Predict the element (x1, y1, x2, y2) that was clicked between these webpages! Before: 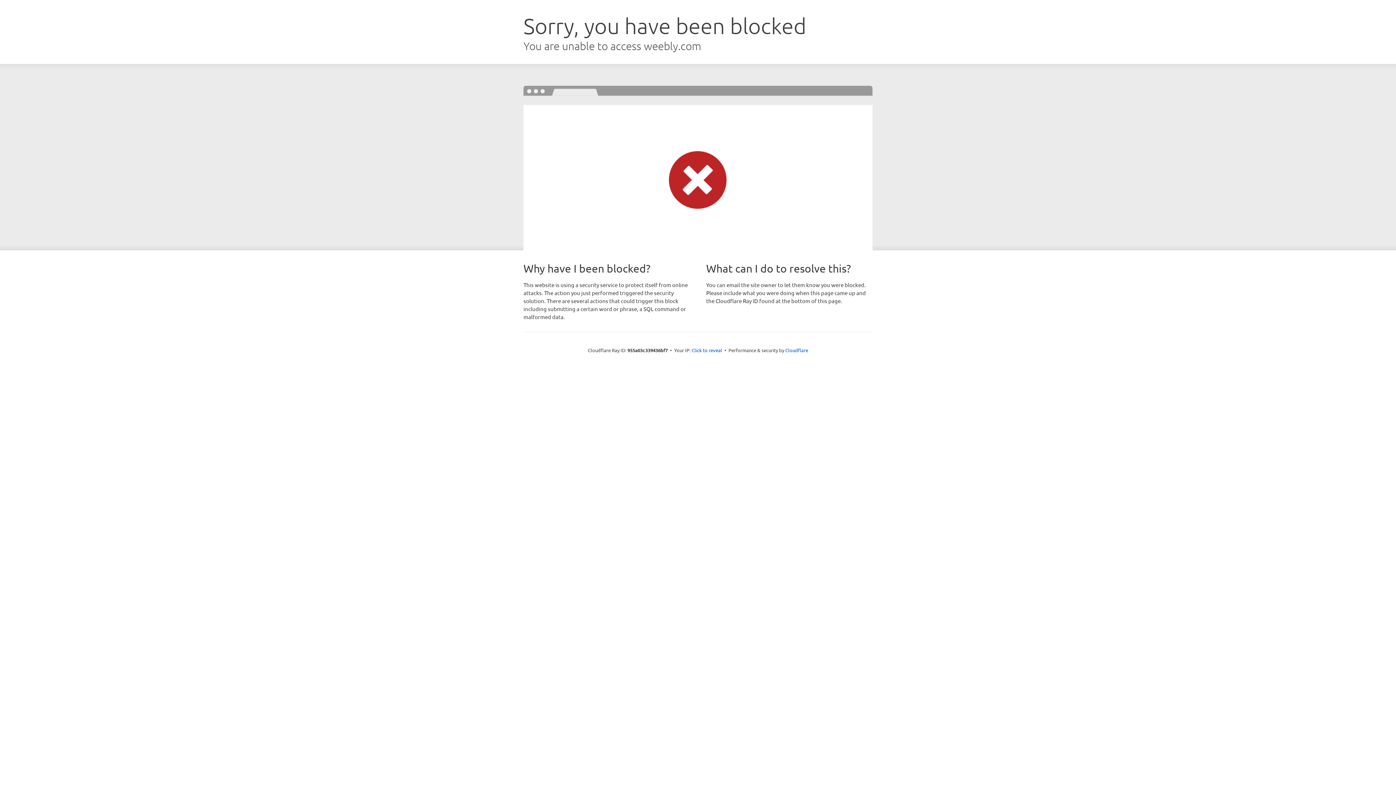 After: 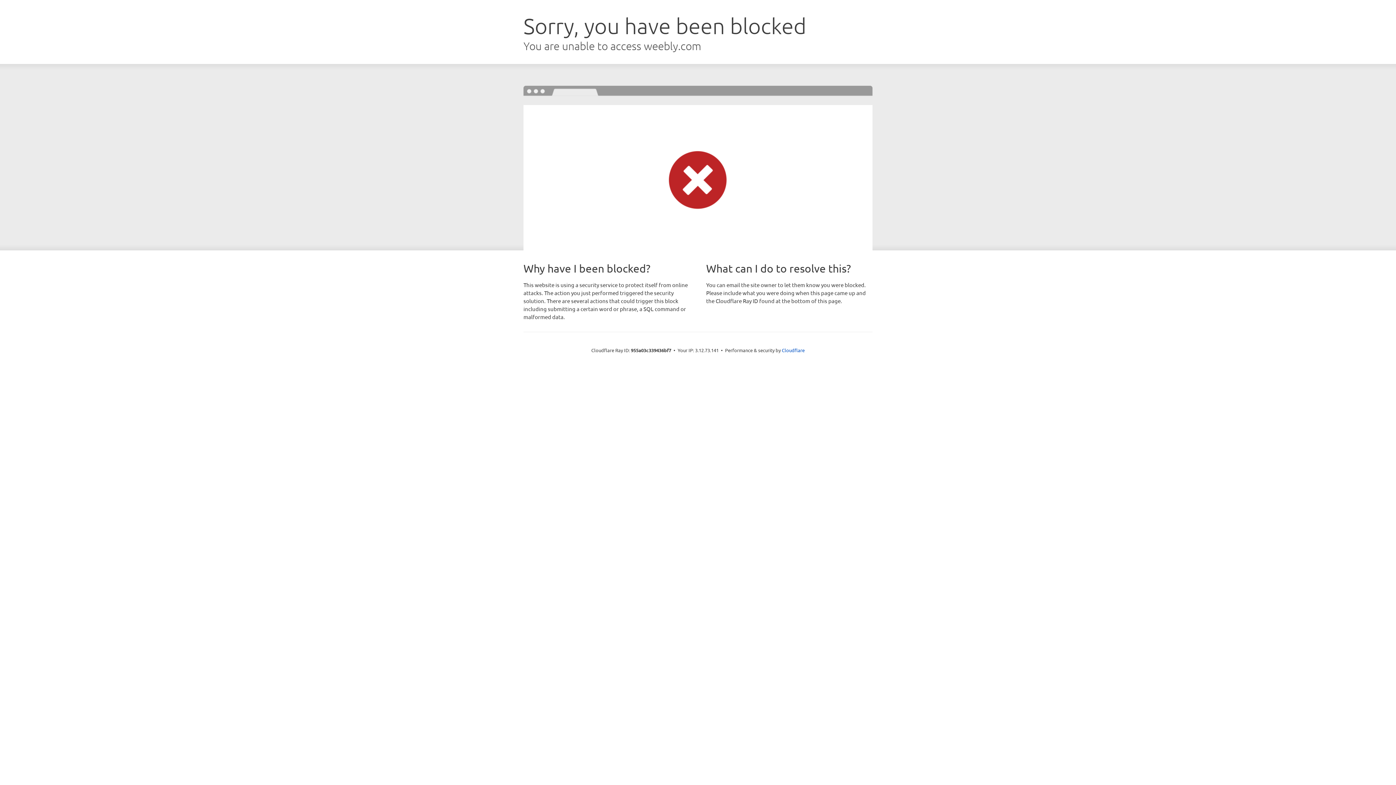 Action: bbox: (691, 346, 722, 353) label: Click to reveal